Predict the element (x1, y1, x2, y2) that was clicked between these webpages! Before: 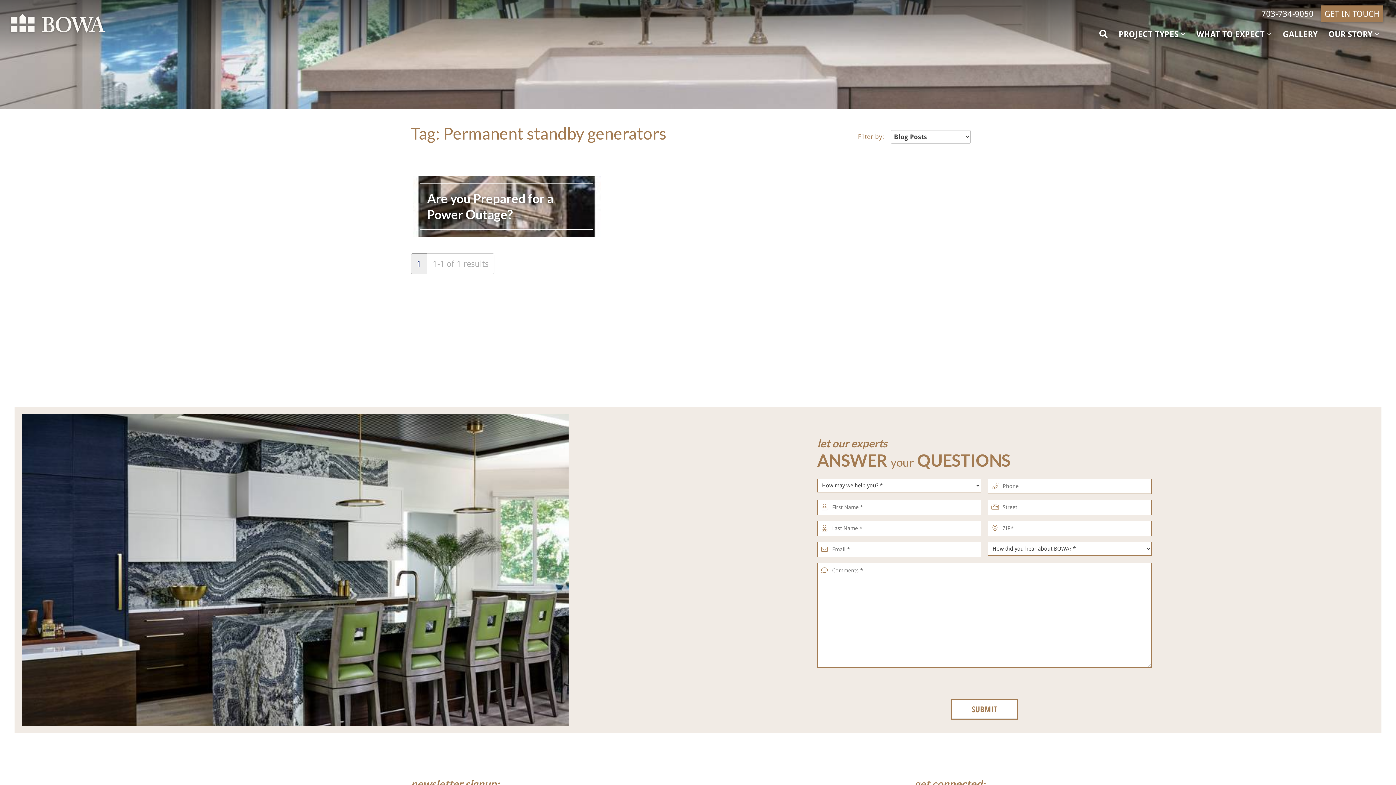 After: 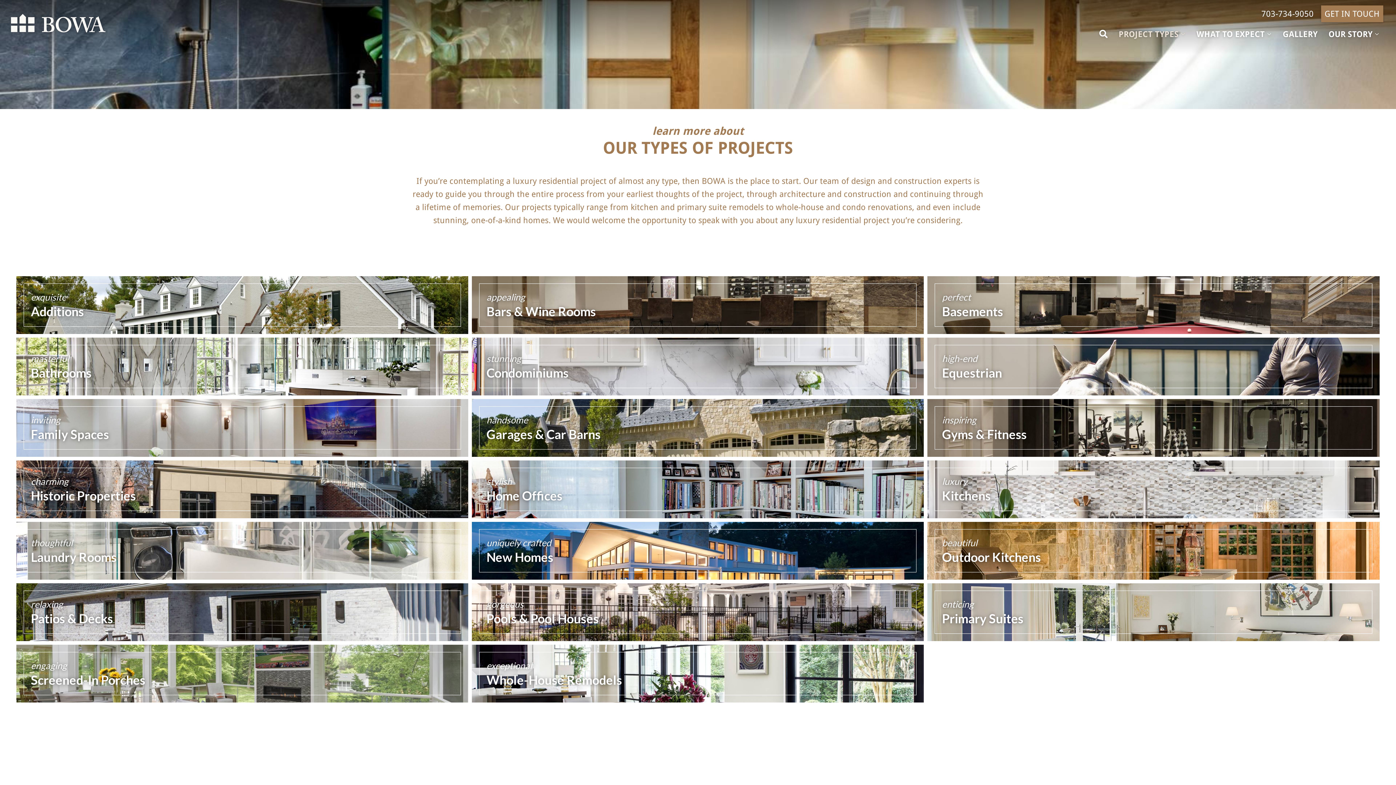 Action: label: PROJECT TYPES bbox: (1115, 25, 1189, 42)